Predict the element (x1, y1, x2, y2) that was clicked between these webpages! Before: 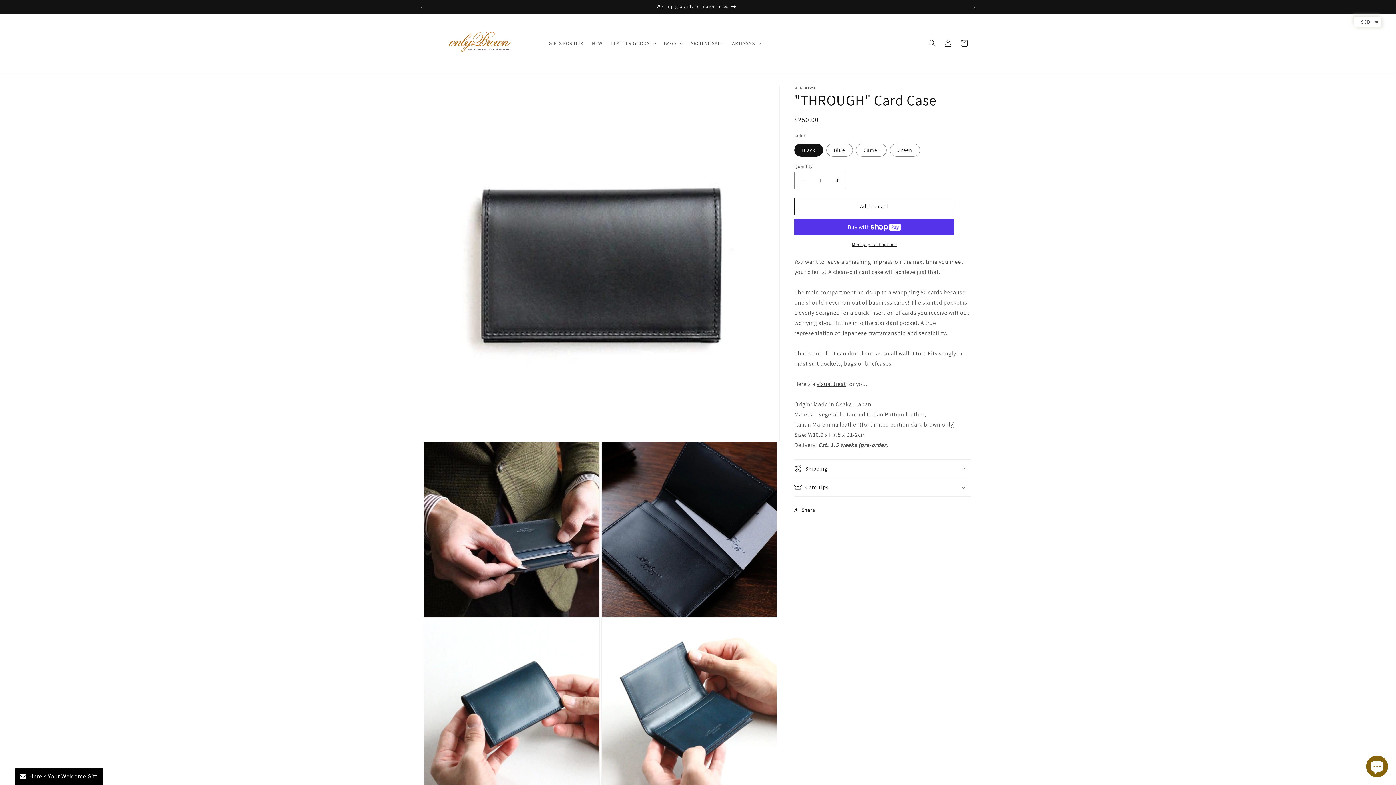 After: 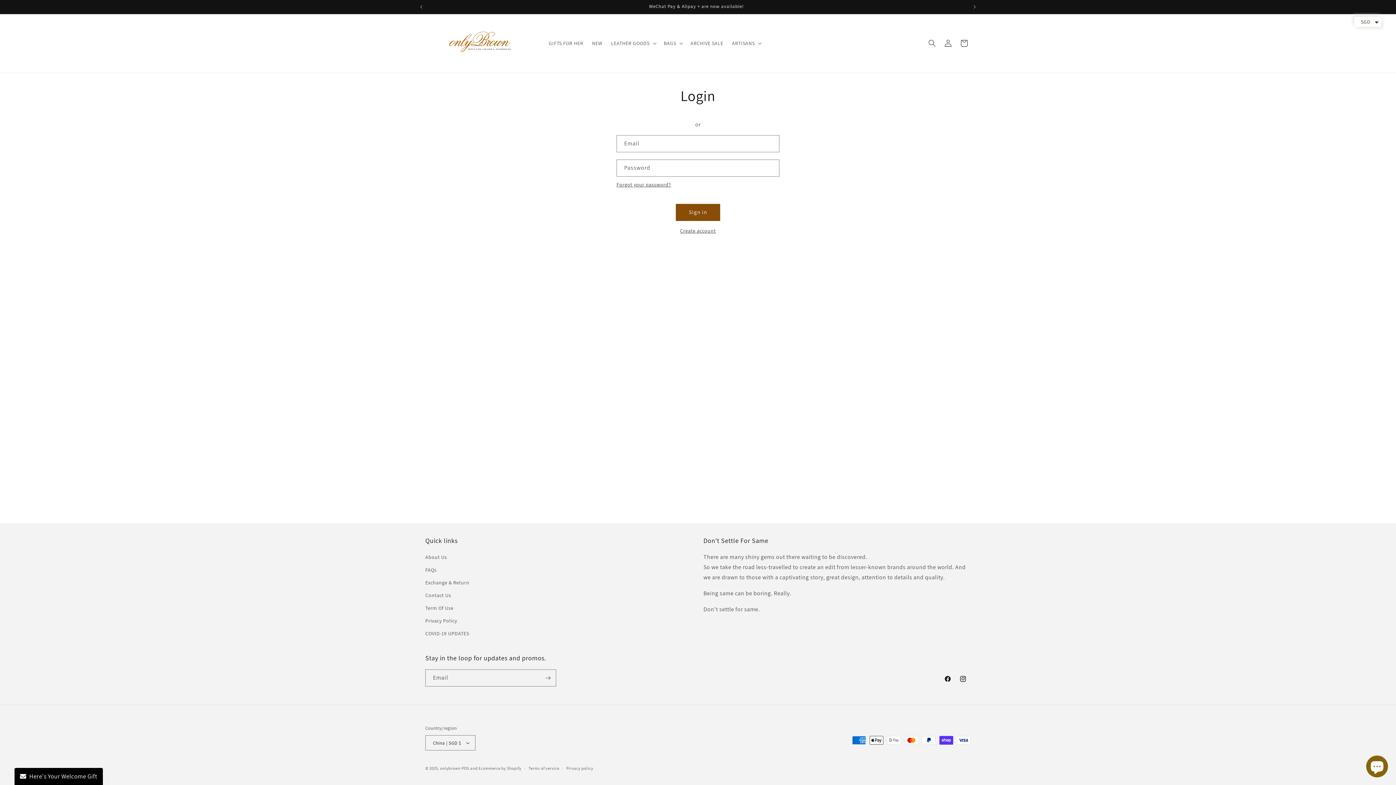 Action: bbox: (940, 35, 956, 51) label: Log in